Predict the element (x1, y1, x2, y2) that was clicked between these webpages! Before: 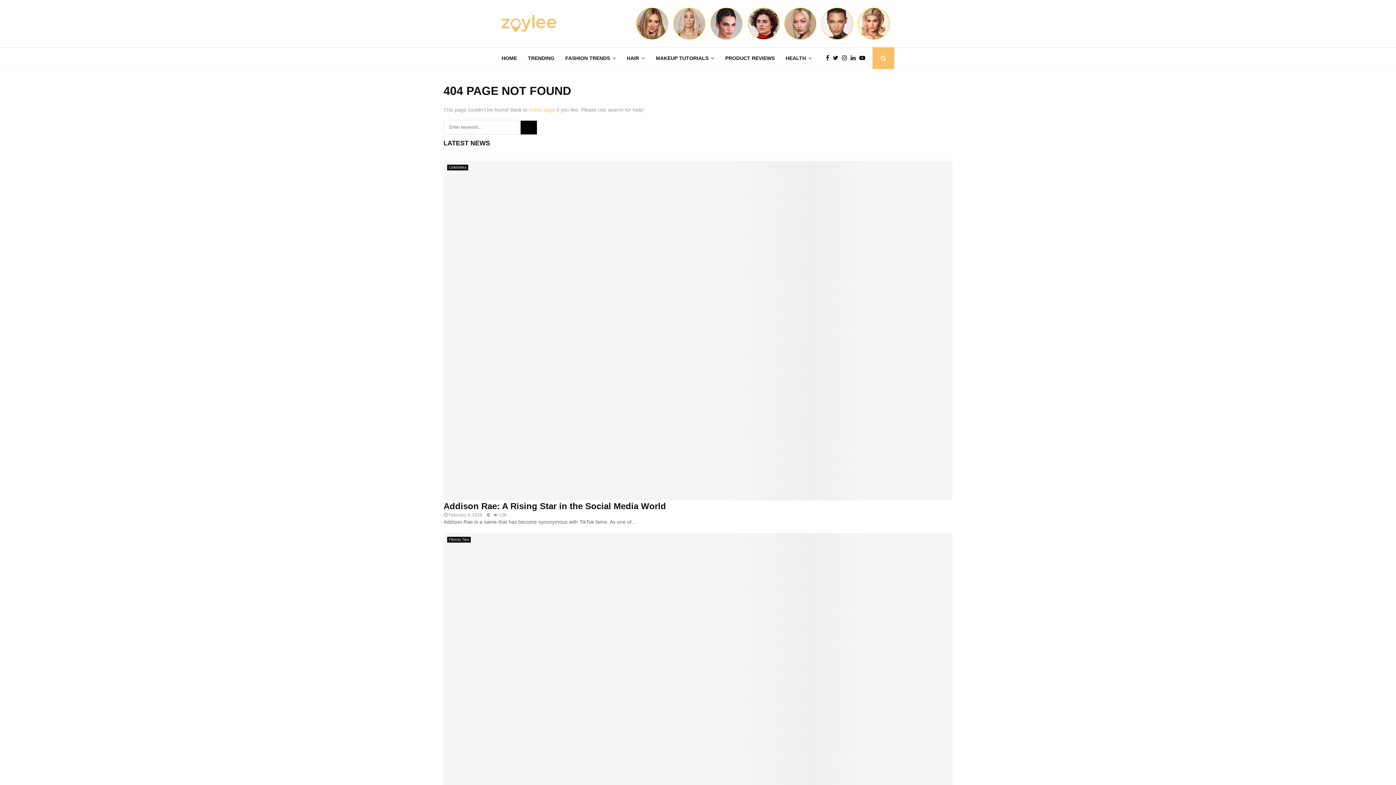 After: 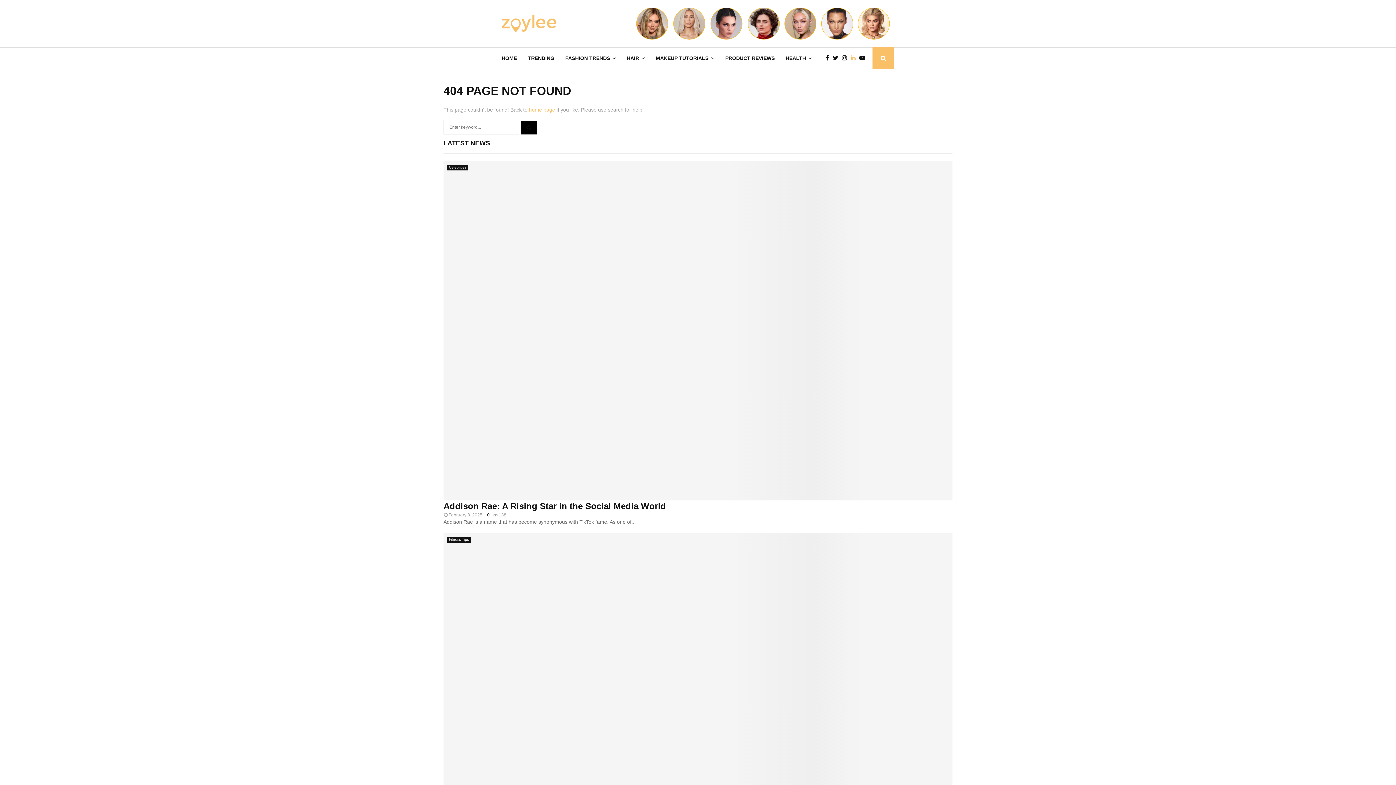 Action: bbox: (850, 53, 859, 62)